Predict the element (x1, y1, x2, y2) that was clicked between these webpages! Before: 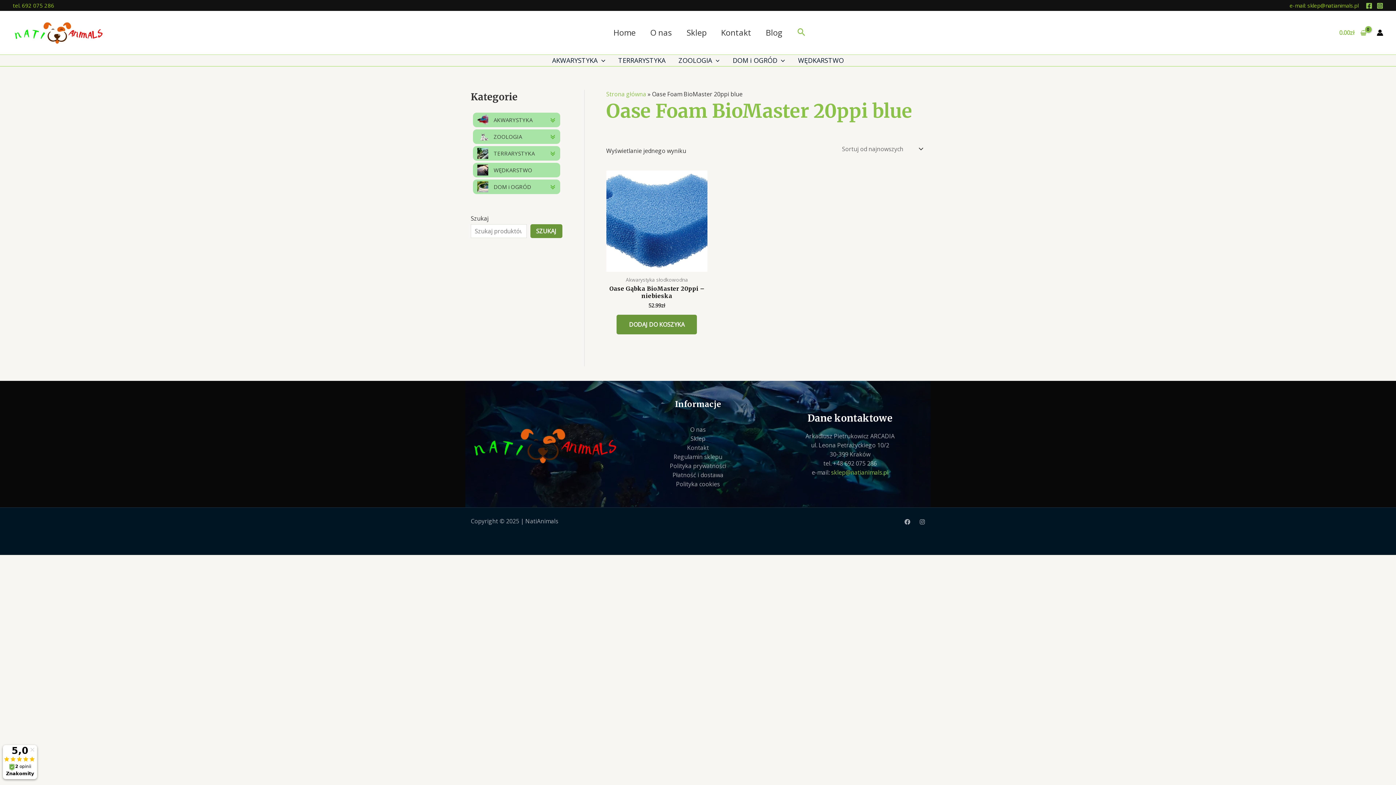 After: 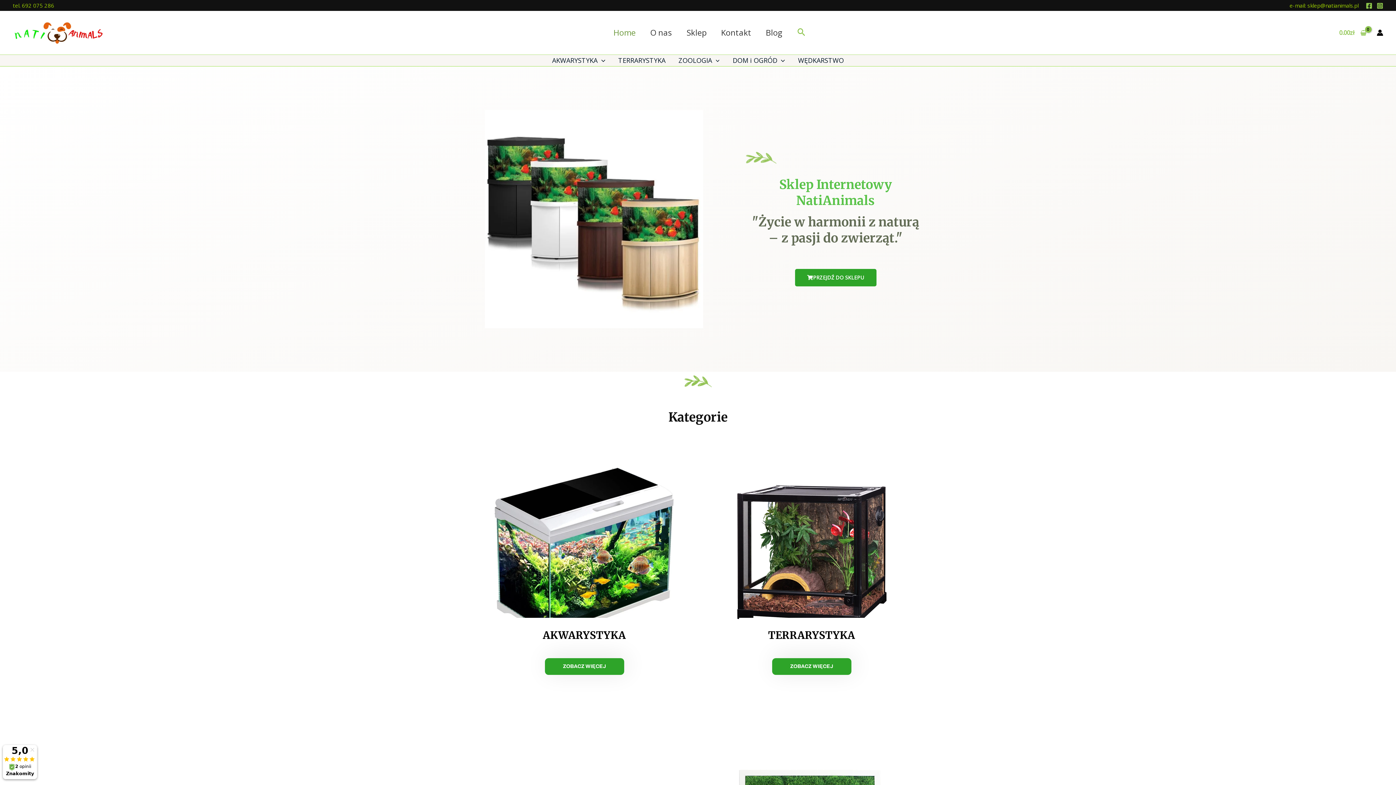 Action: bbox: (606, 23, 643, 41) label: Home